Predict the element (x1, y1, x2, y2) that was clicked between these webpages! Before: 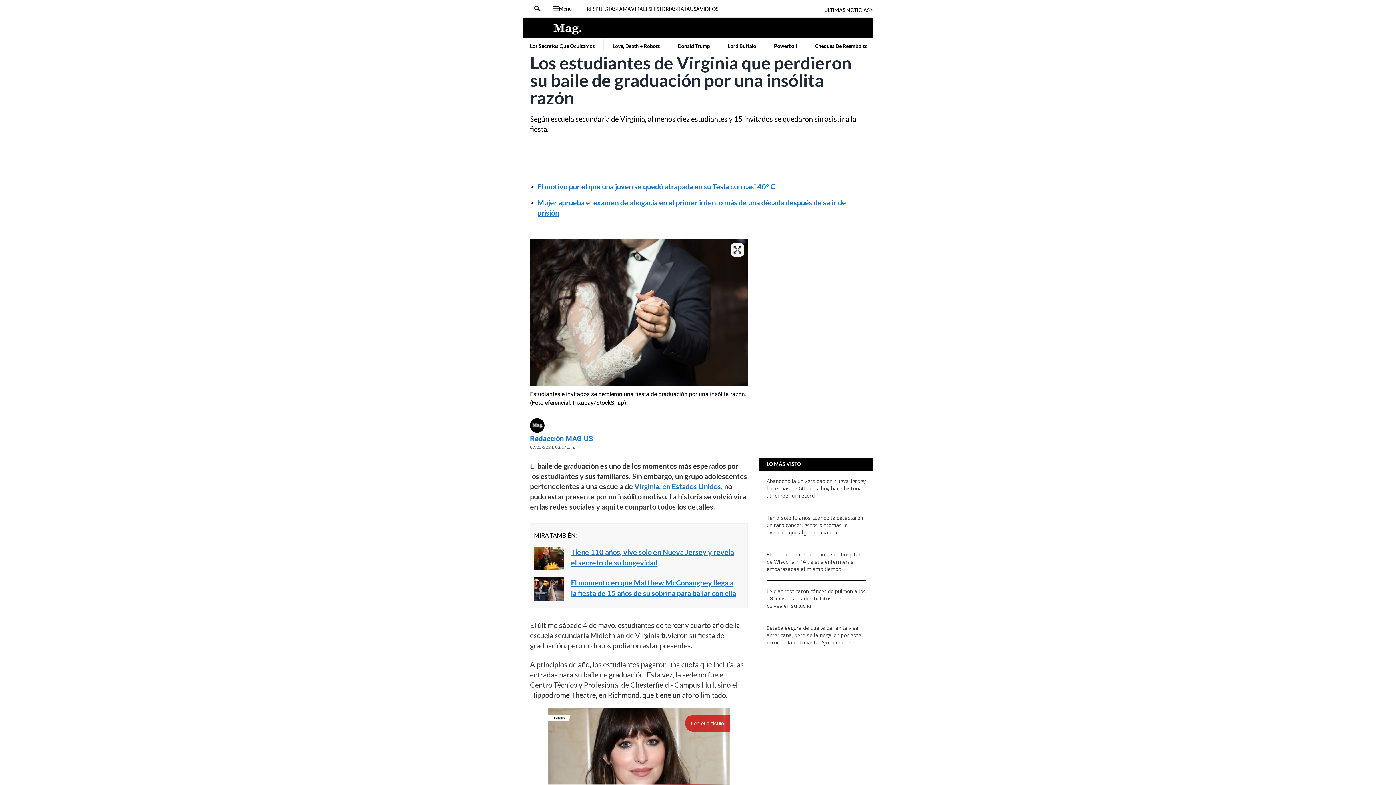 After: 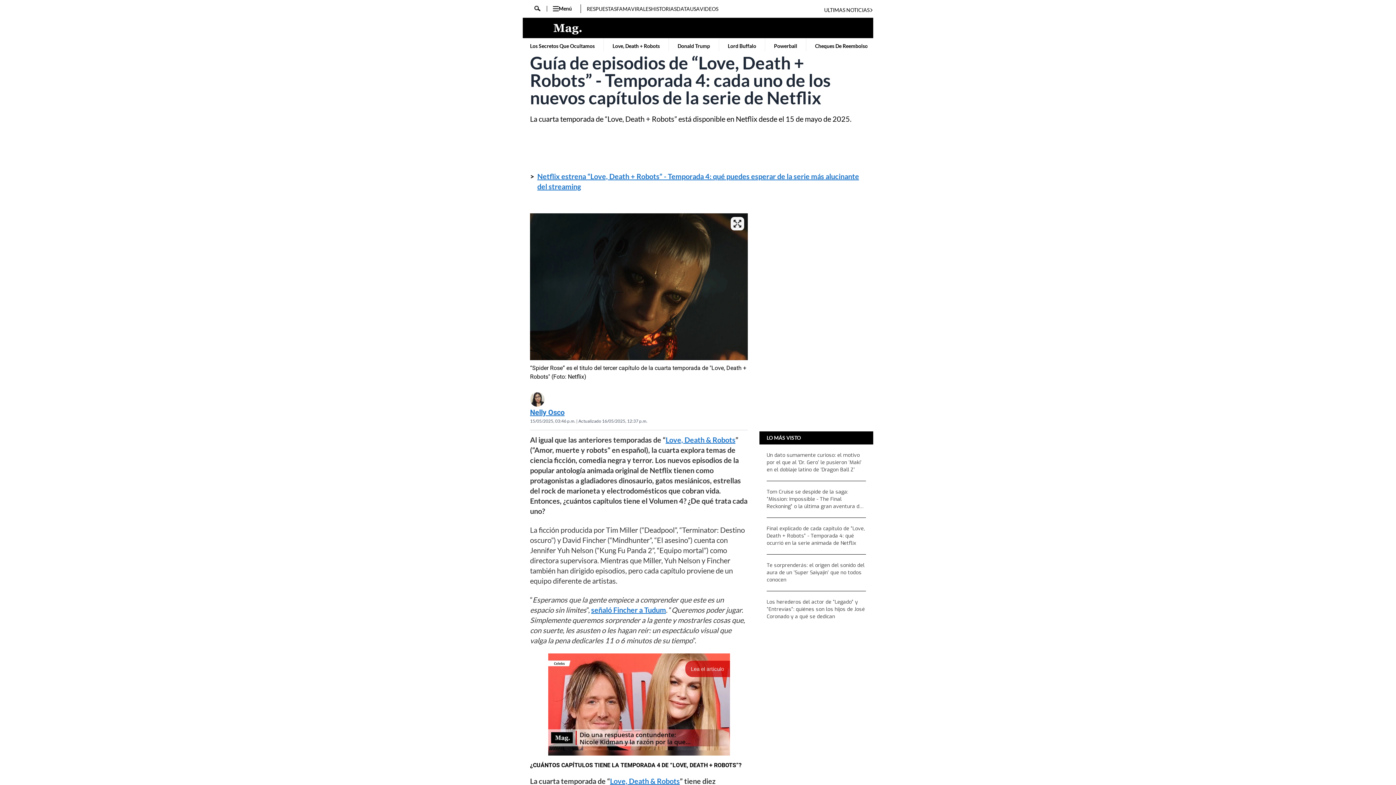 Action: bbox: (611, 38, 661, 54) label: Love, Death + Robots